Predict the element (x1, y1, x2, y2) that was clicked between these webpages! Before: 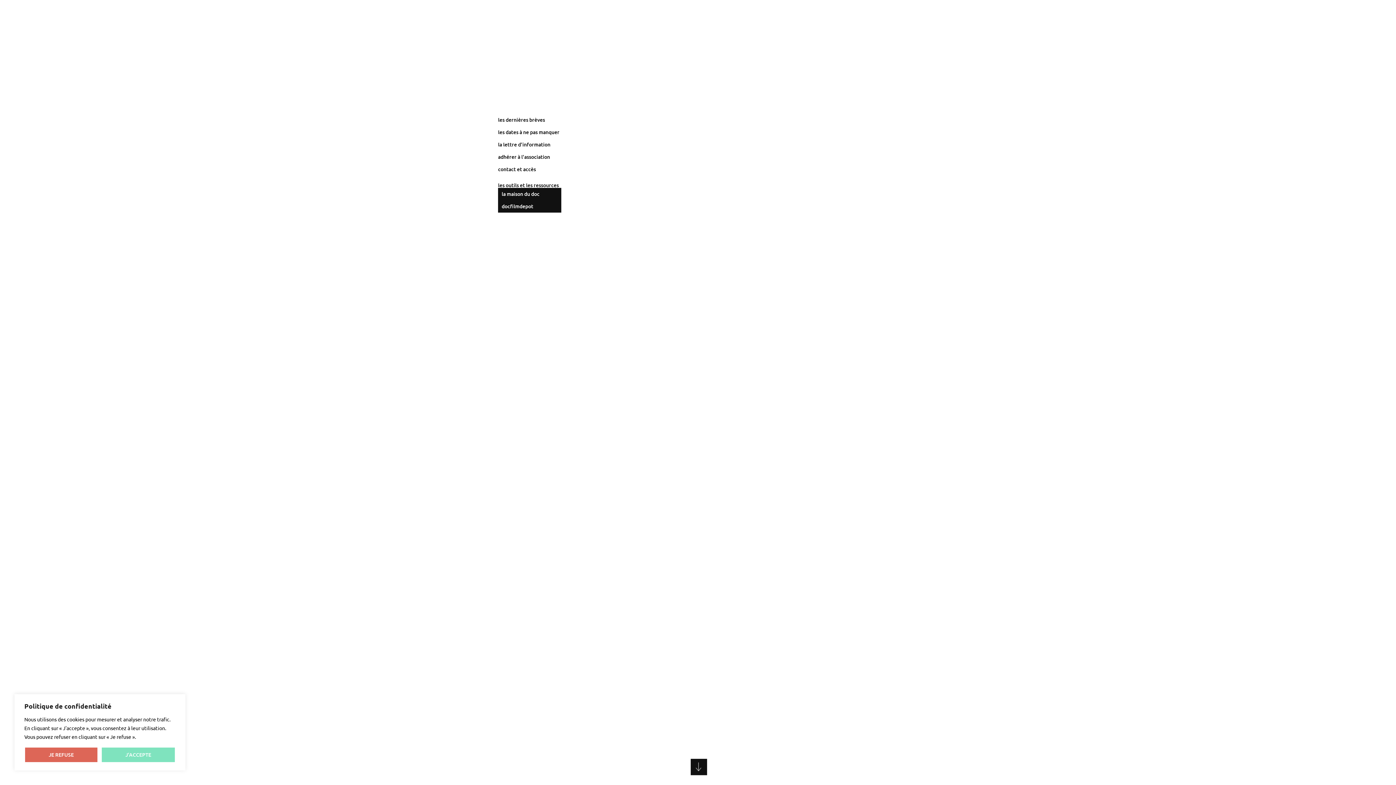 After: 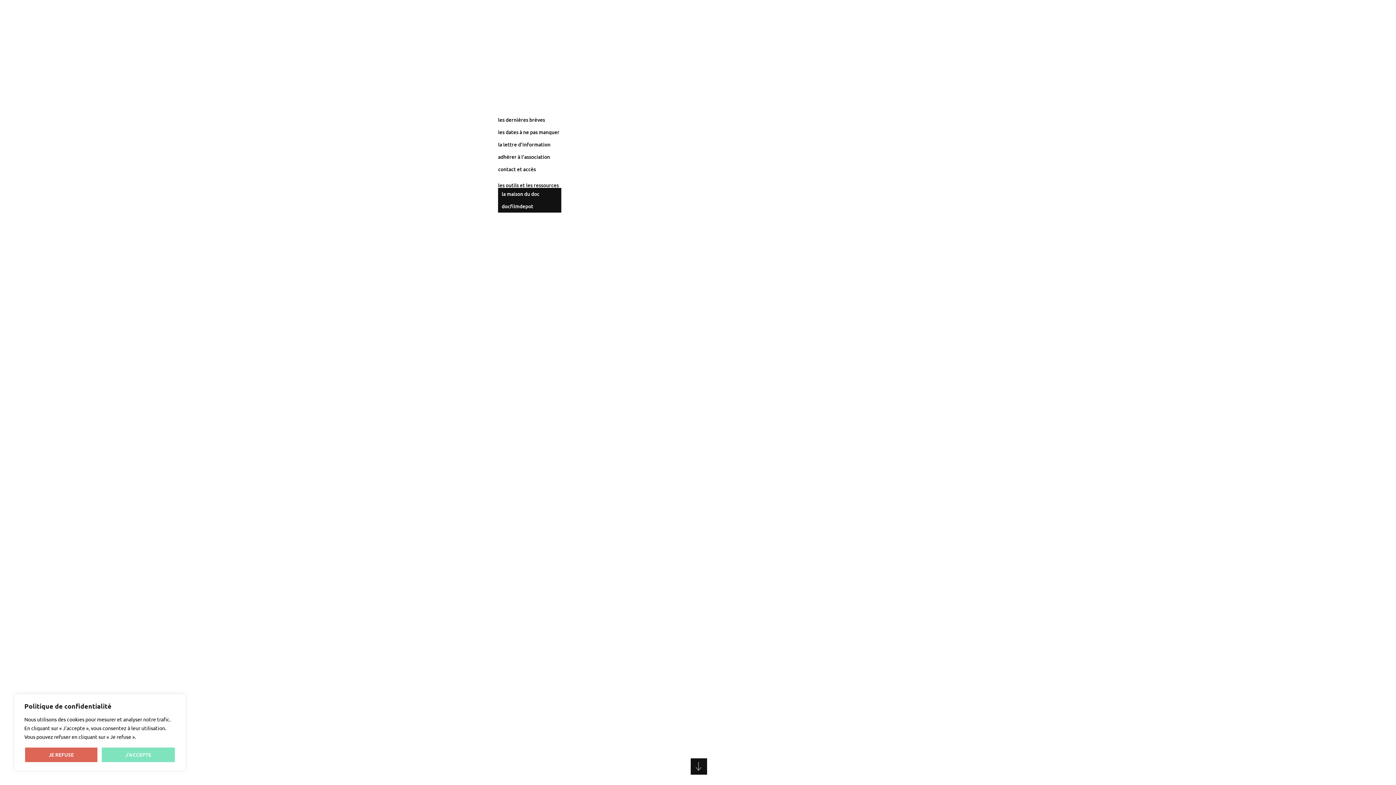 Action: label: Facebook bbox: (494, 219, 512, 238)